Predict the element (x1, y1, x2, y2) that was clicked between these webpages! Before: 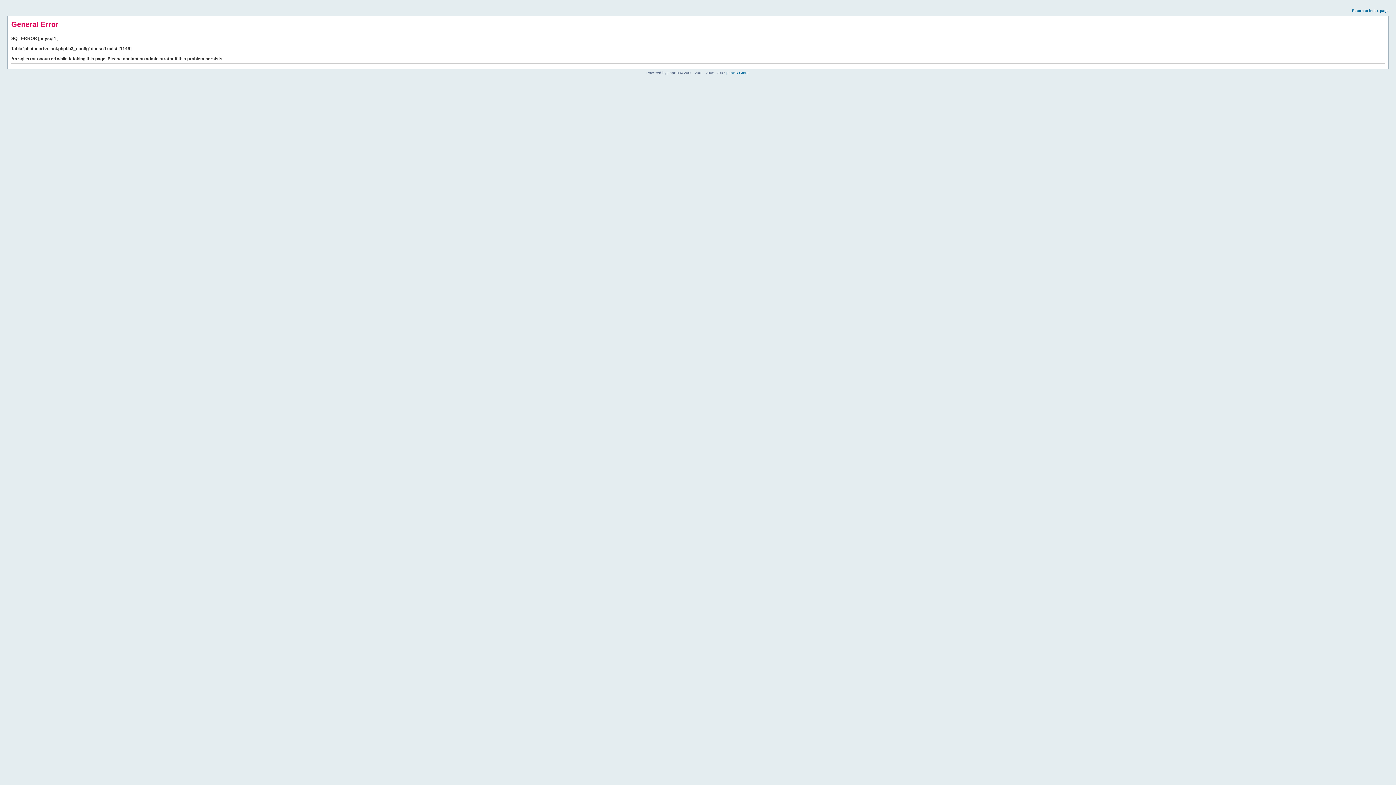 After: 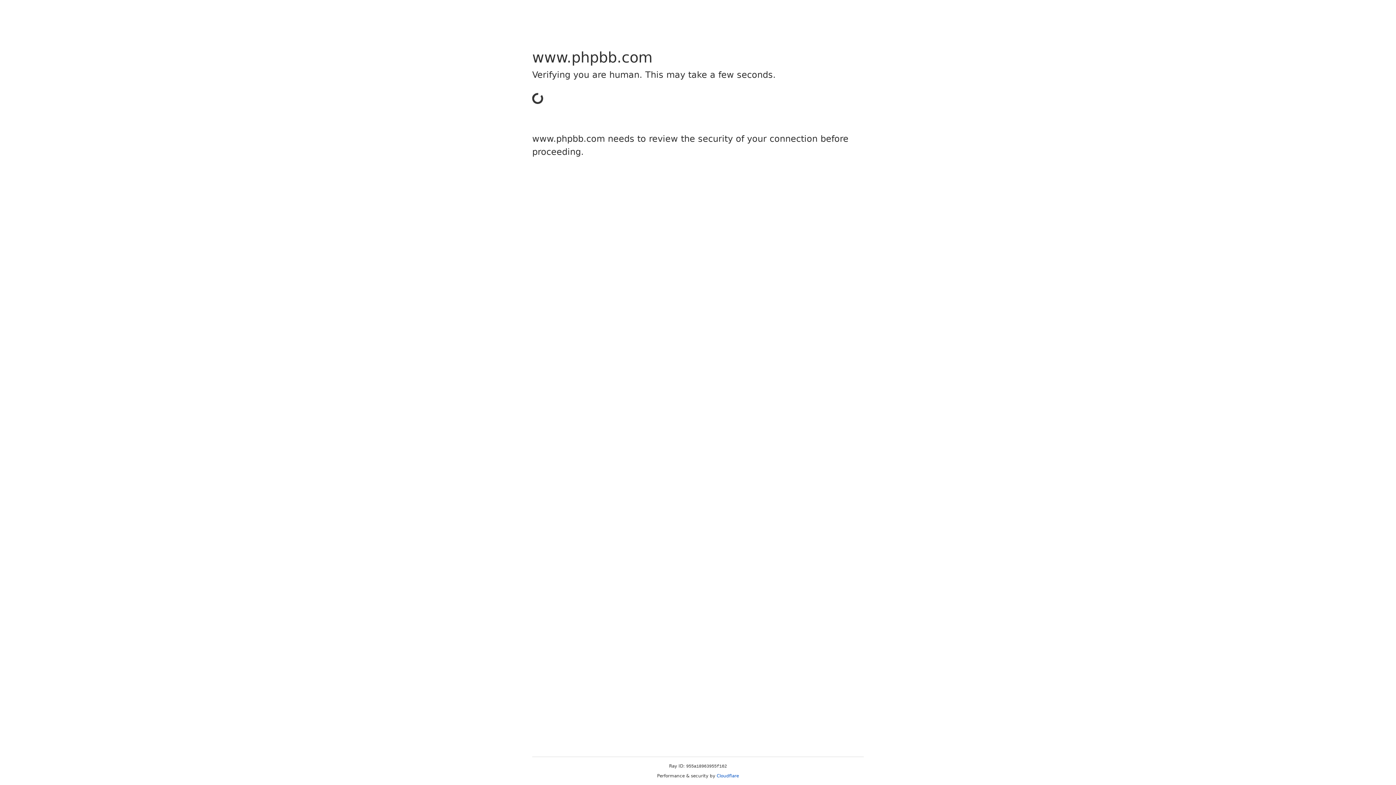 Action: label: phpBB Group bbox: (726, 70, 749, 74)